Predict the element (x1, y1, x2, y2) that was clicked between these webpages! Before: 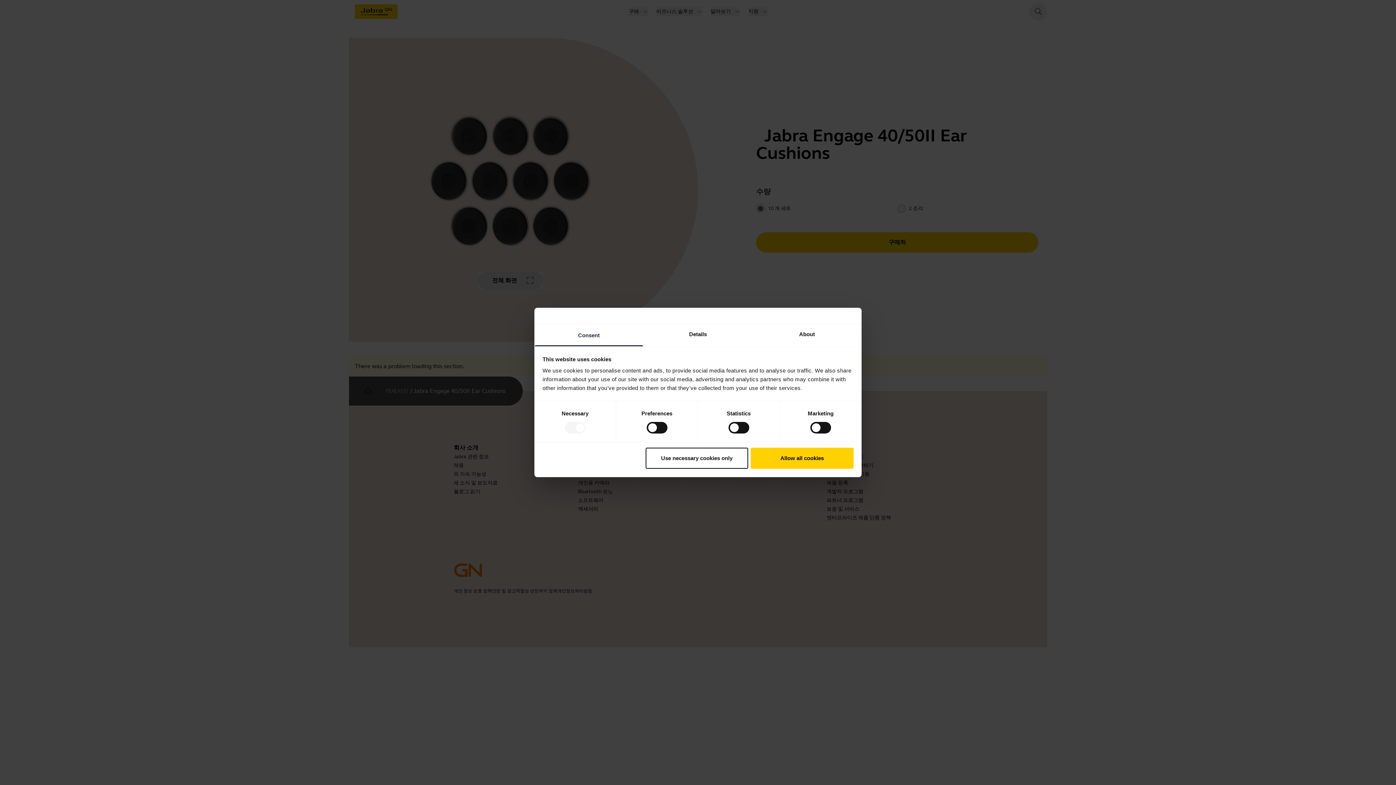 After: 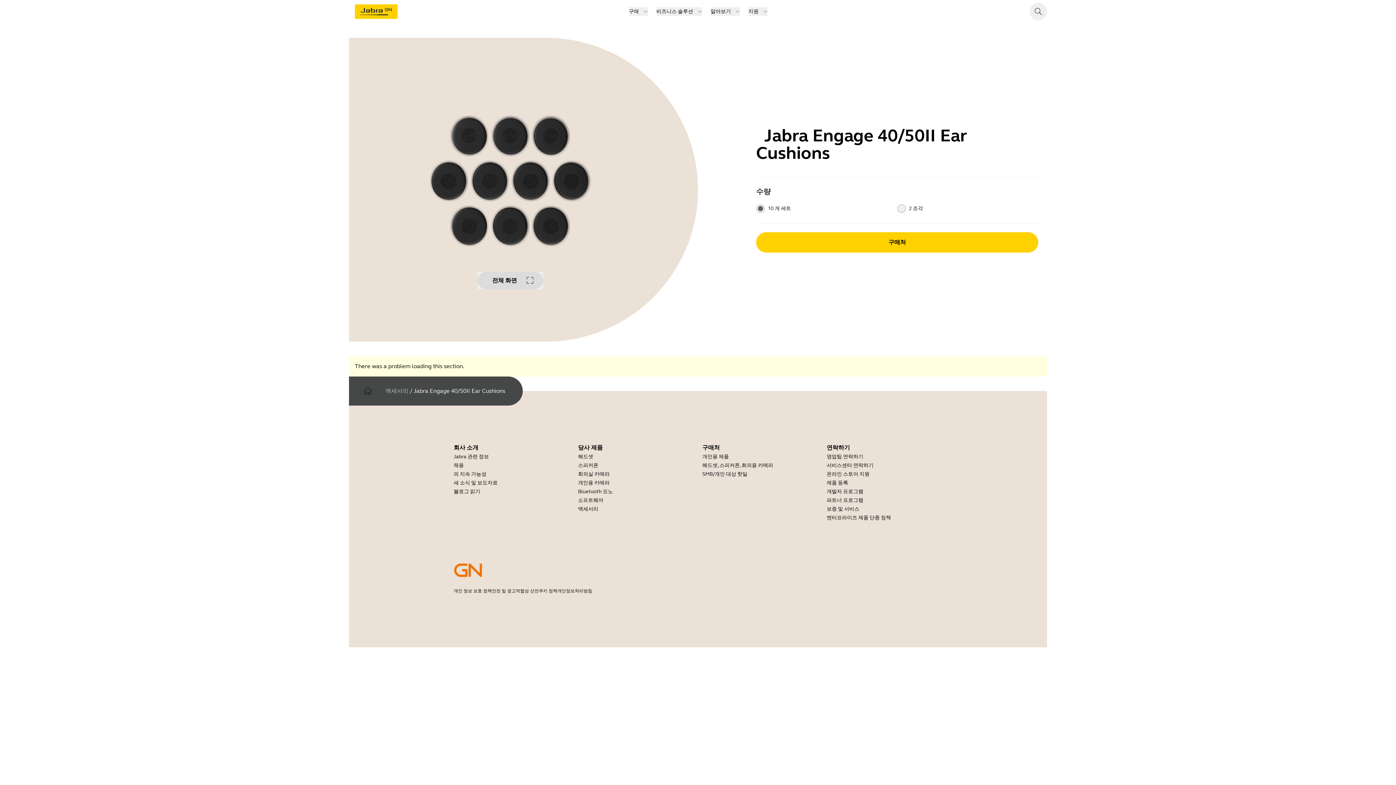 Action: bbox: (751, 447, 853, 468) label: Allow all cookies